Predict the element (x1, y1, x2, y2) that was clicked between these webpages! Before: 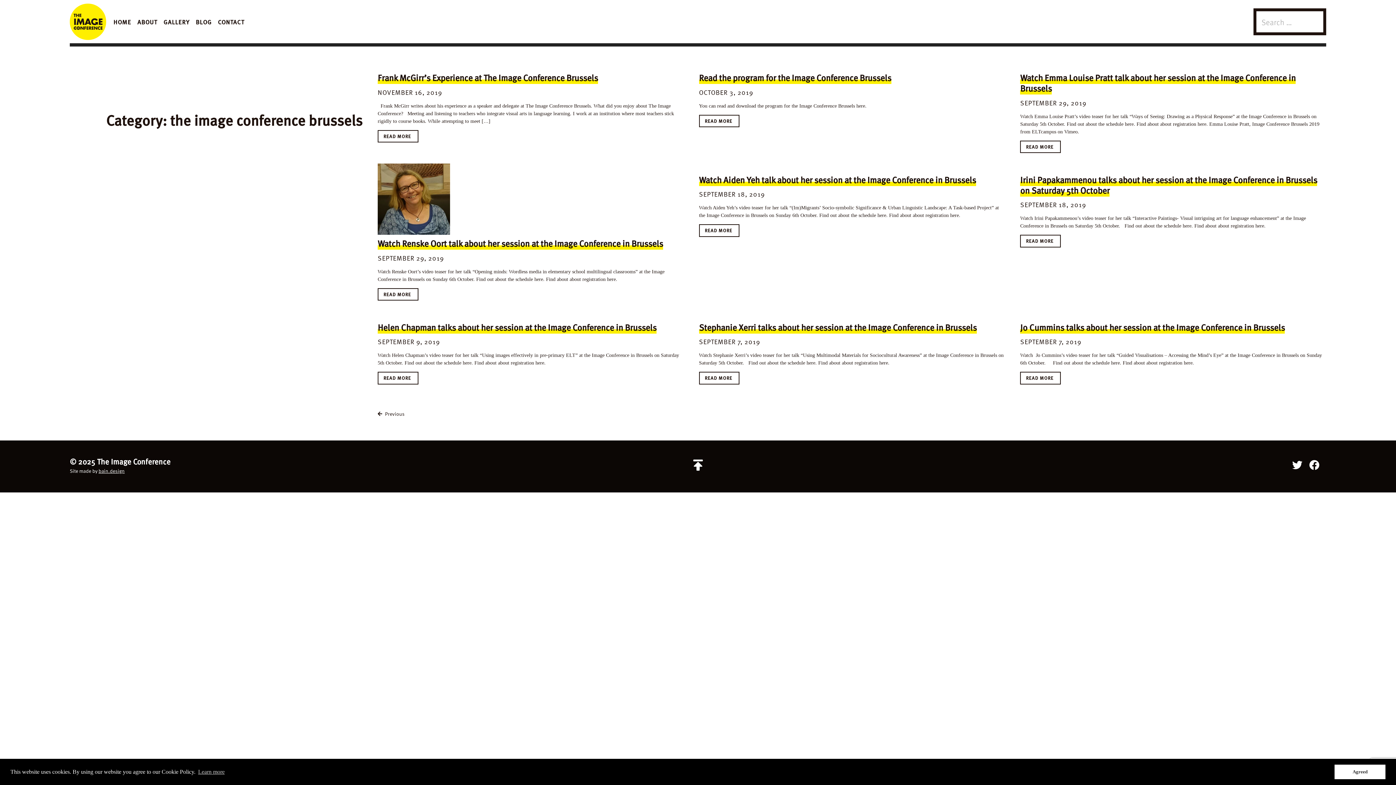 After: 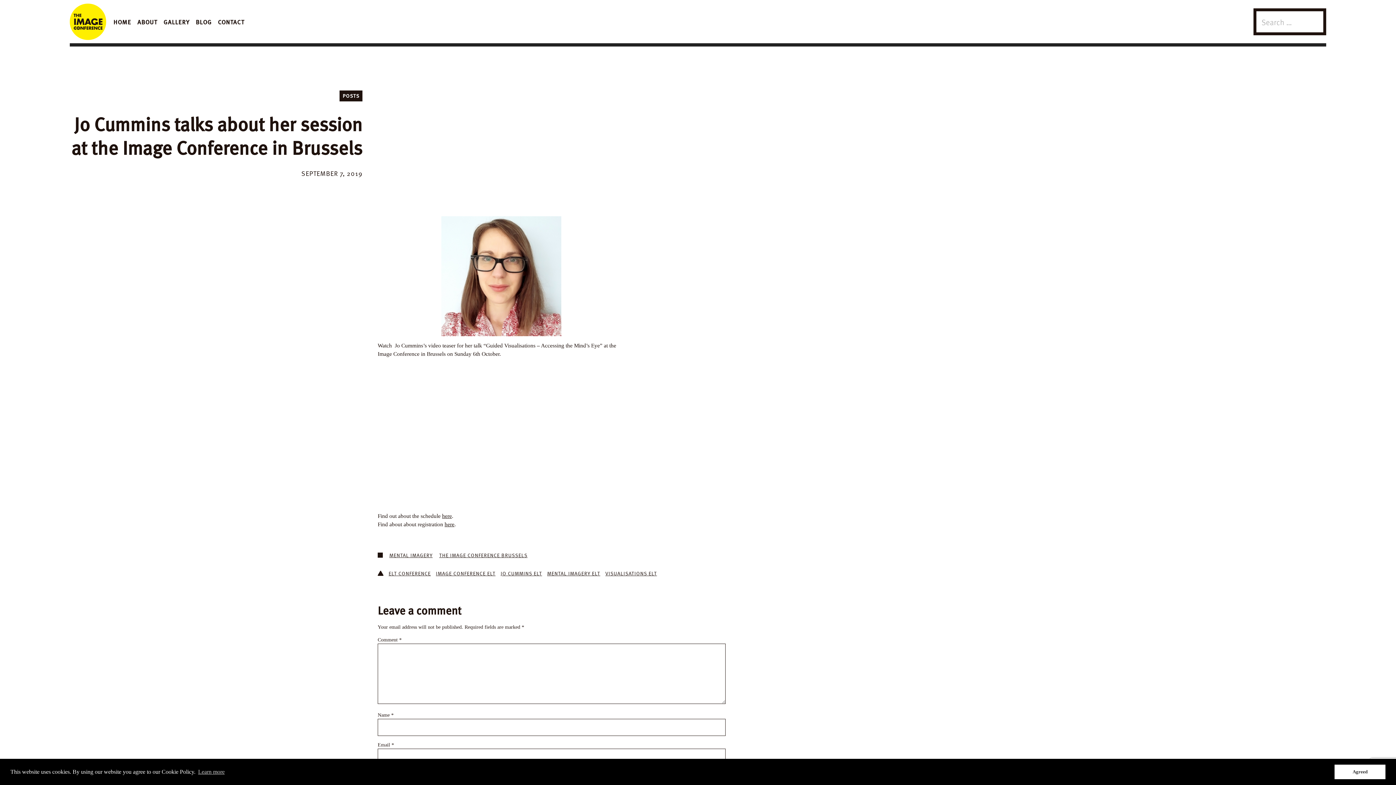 Action: label: Jo Cummins talks about her session at the Image Conference in Brussels bbox: (1020, 320, 1285, 333)